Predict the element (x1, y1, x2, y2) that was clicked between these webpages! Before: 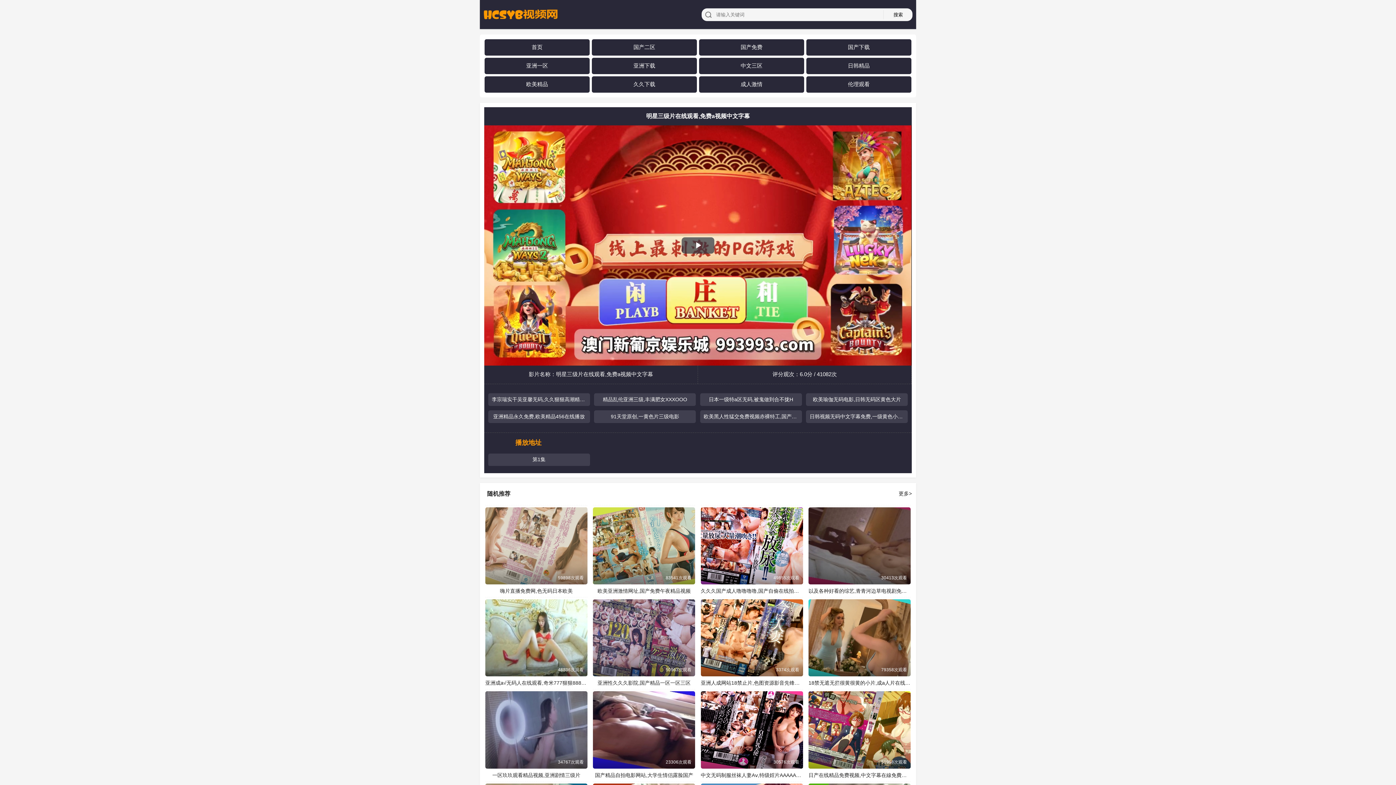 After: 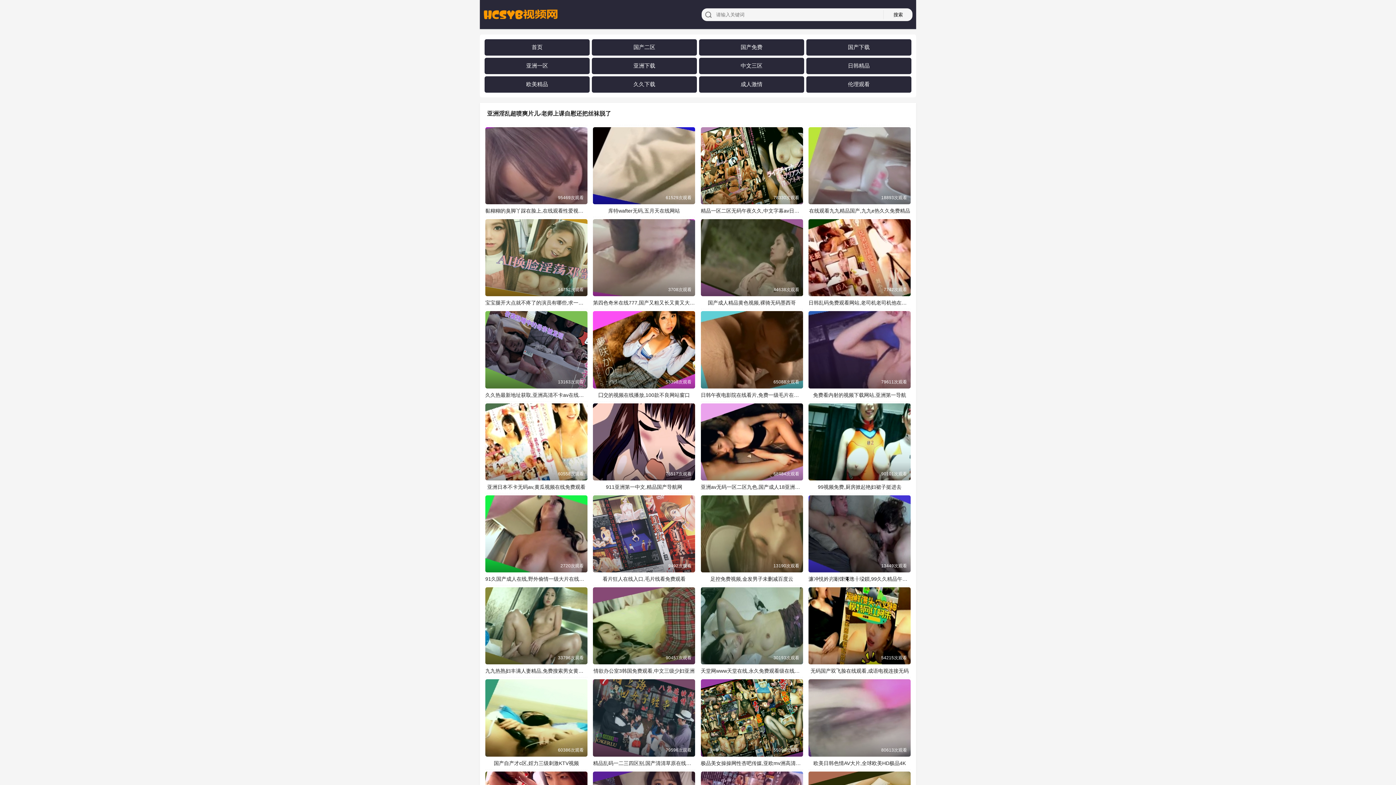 Action: label: 国产免费 bbox: (740, 43, 762, 50)